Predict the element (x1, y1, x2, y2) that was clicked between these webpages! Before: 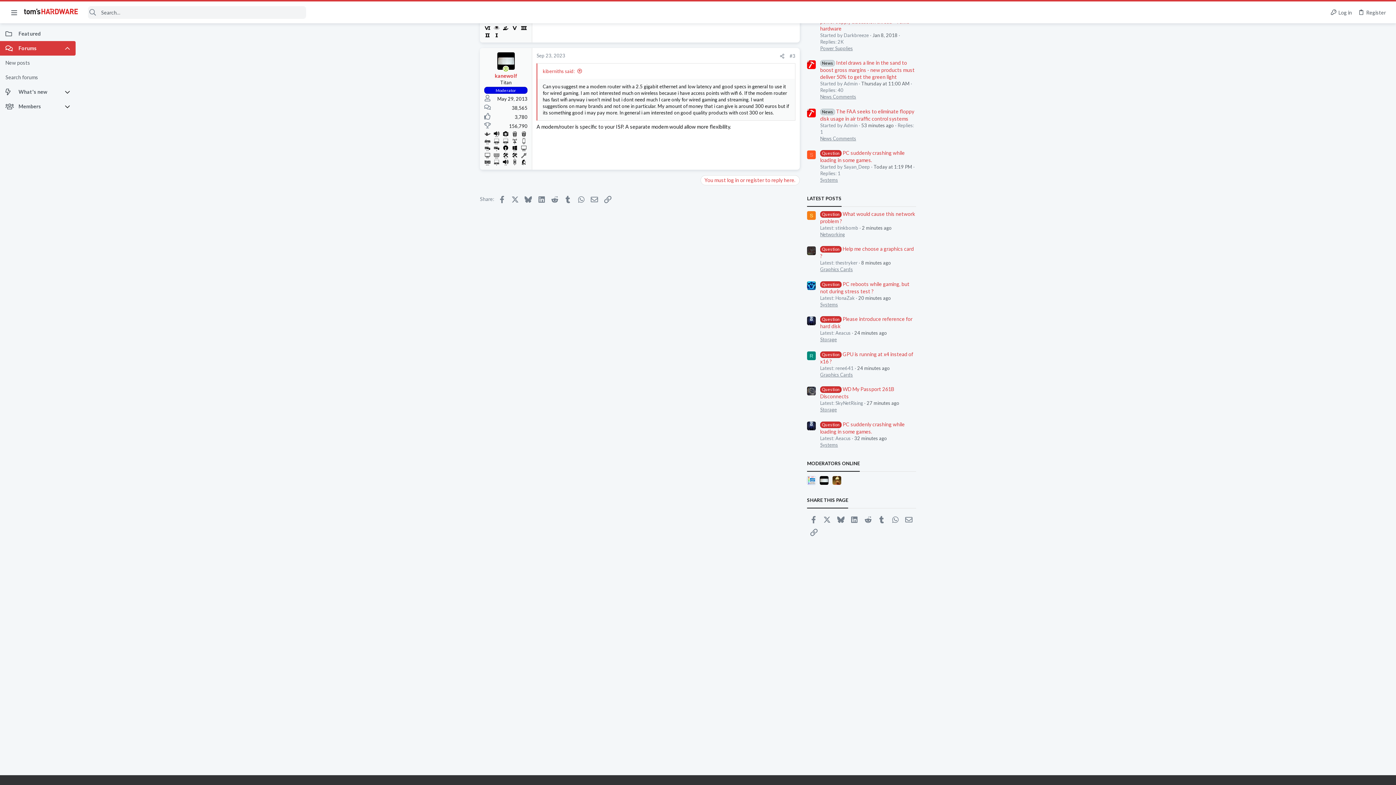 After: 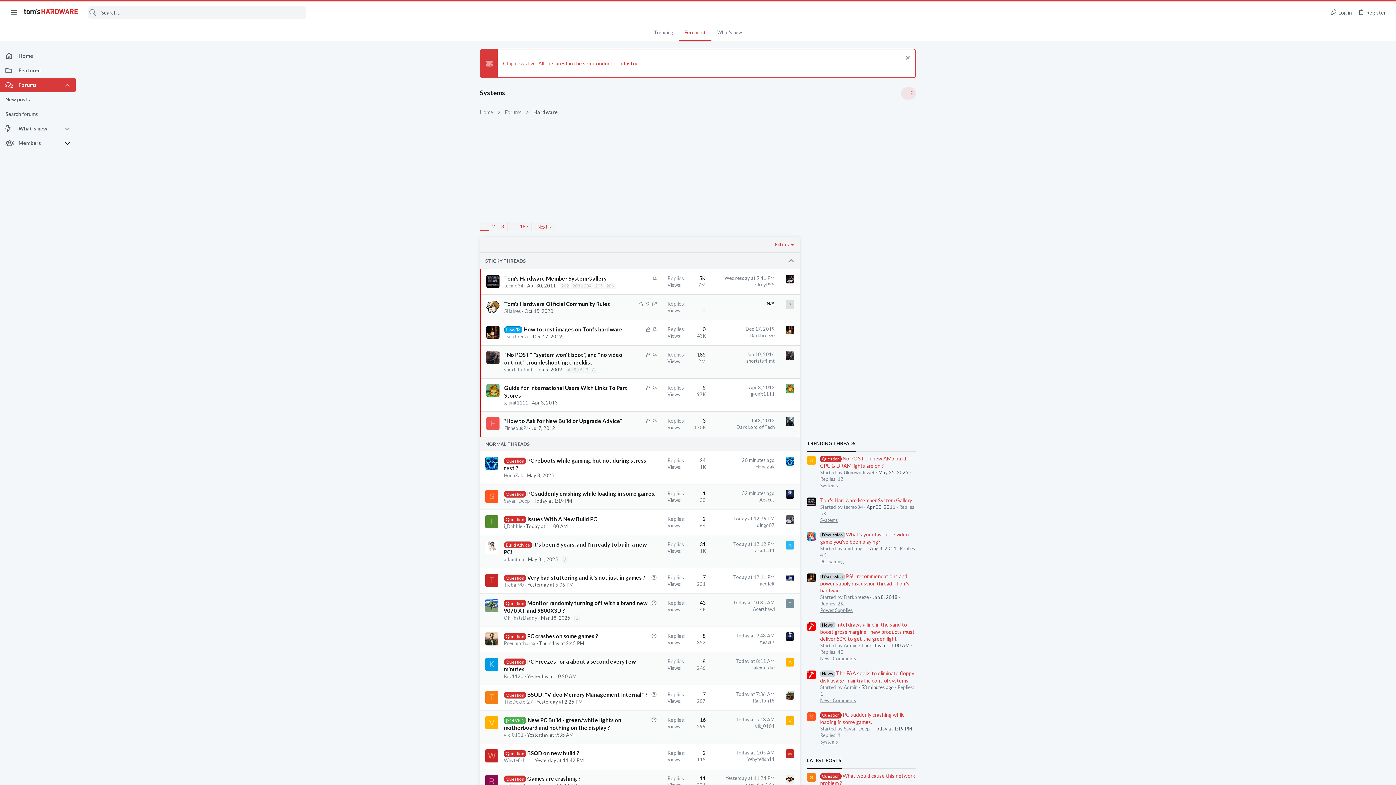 Action: bbox: (820, 442, 838, 447) label: Systems